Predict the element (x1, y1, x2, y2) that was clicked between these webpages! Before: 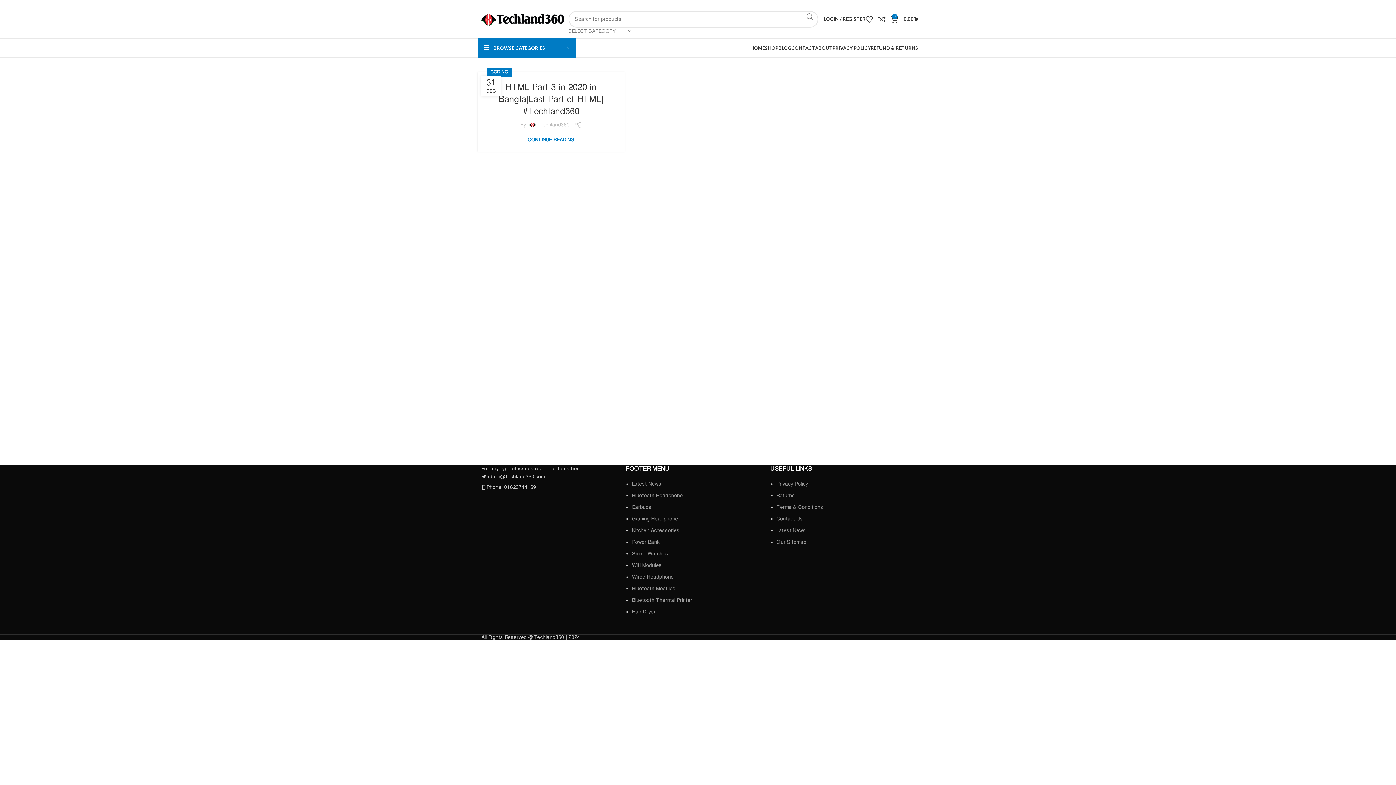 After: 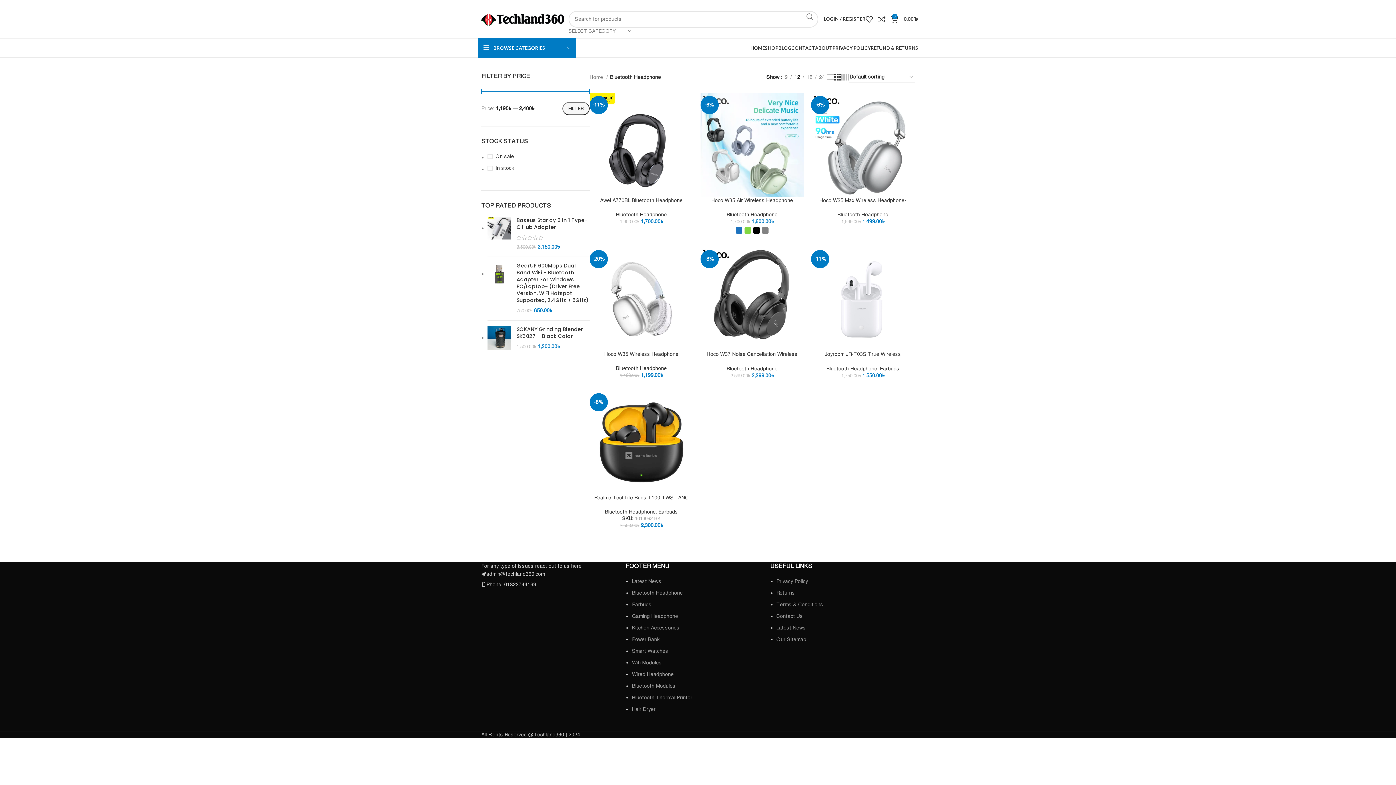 Action: bbox: (632, 492, 683, 498) label: Bluetooth Headphone